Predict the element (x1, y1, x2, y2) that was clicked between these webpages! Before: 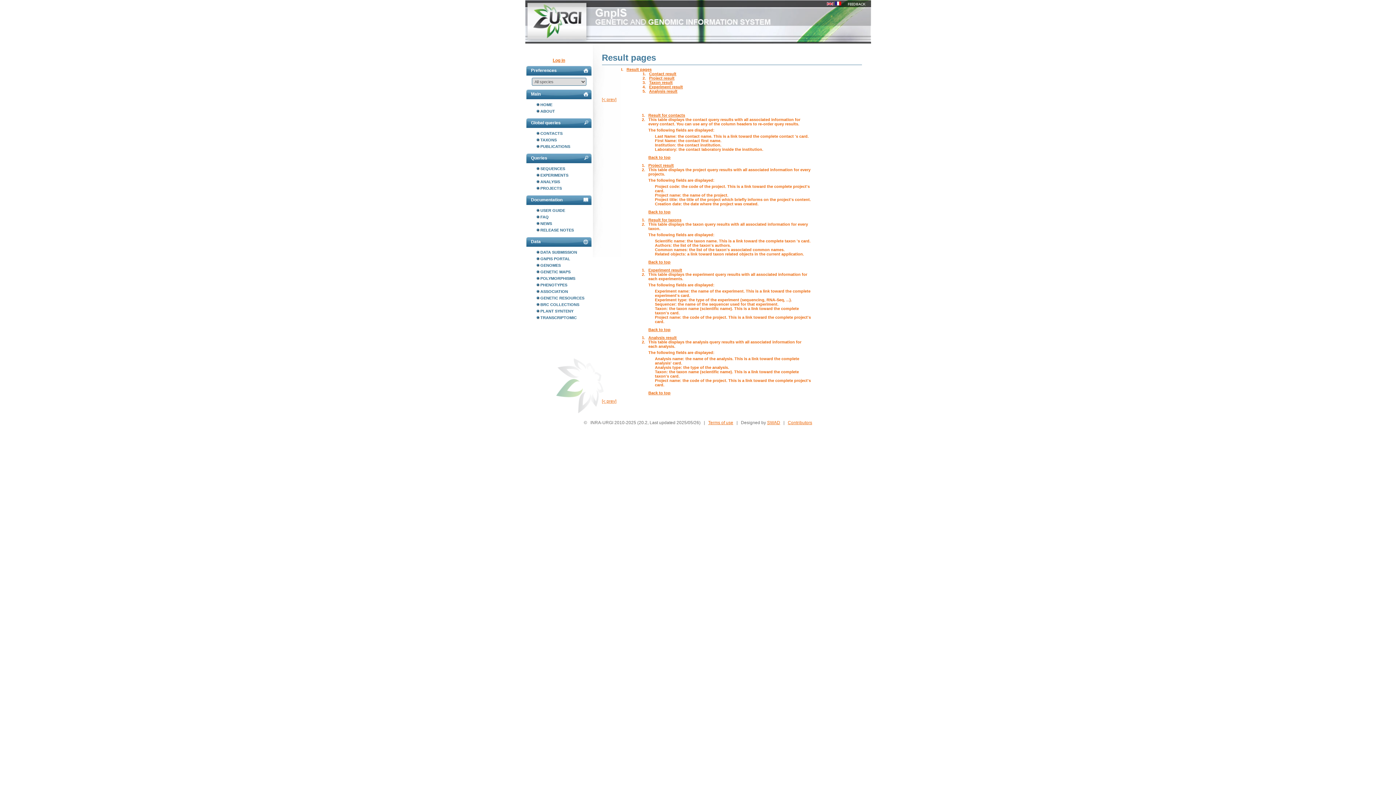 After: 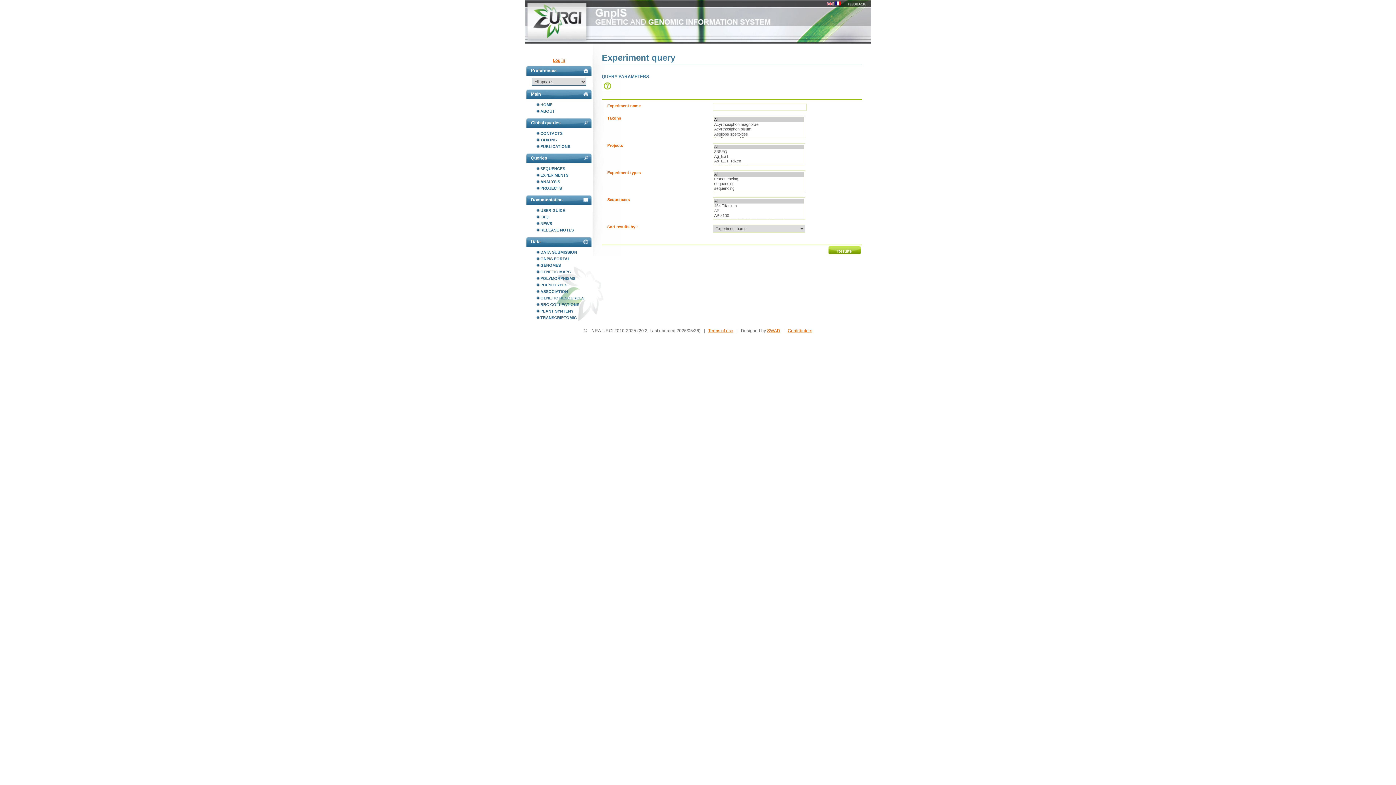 Action: label: EXPERIMENTS bbox: (536, 172, 592, 178)